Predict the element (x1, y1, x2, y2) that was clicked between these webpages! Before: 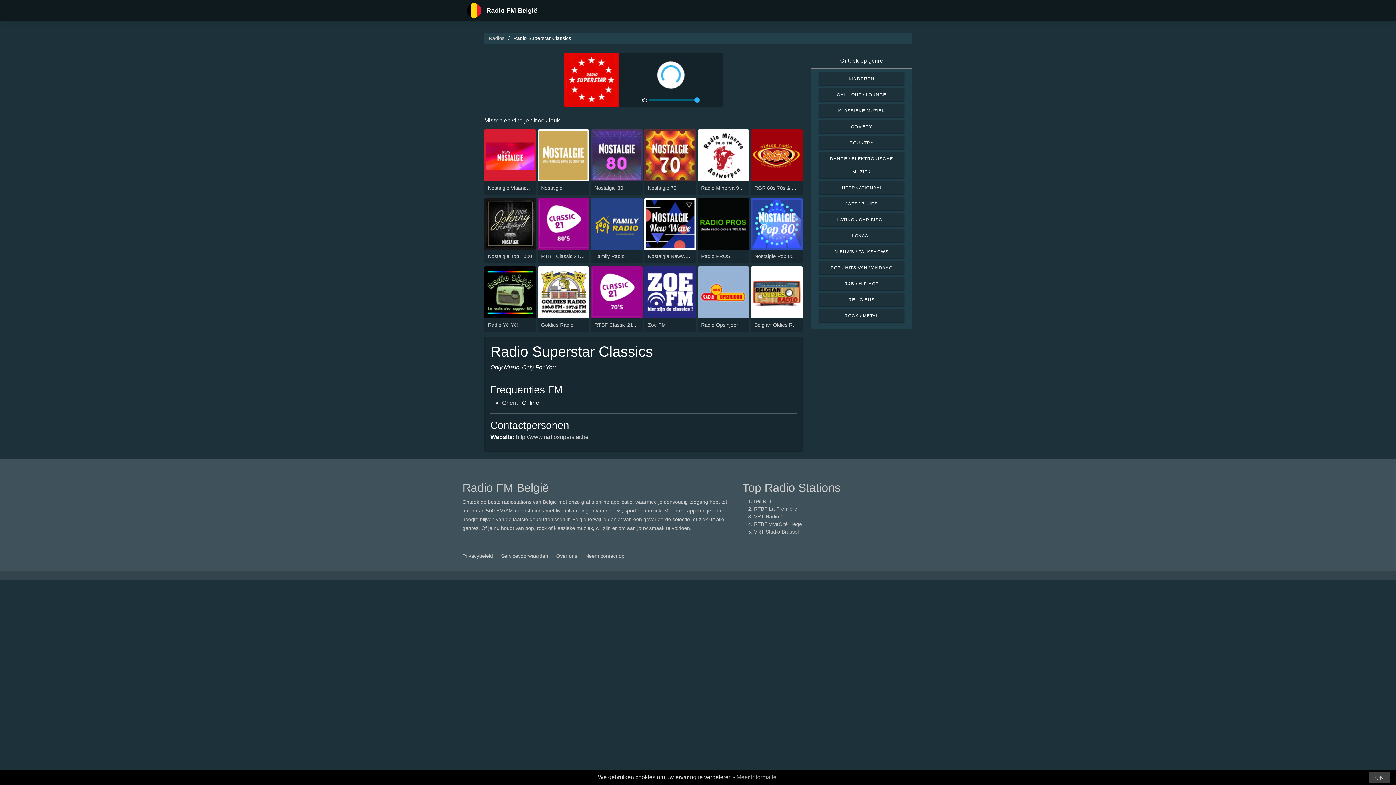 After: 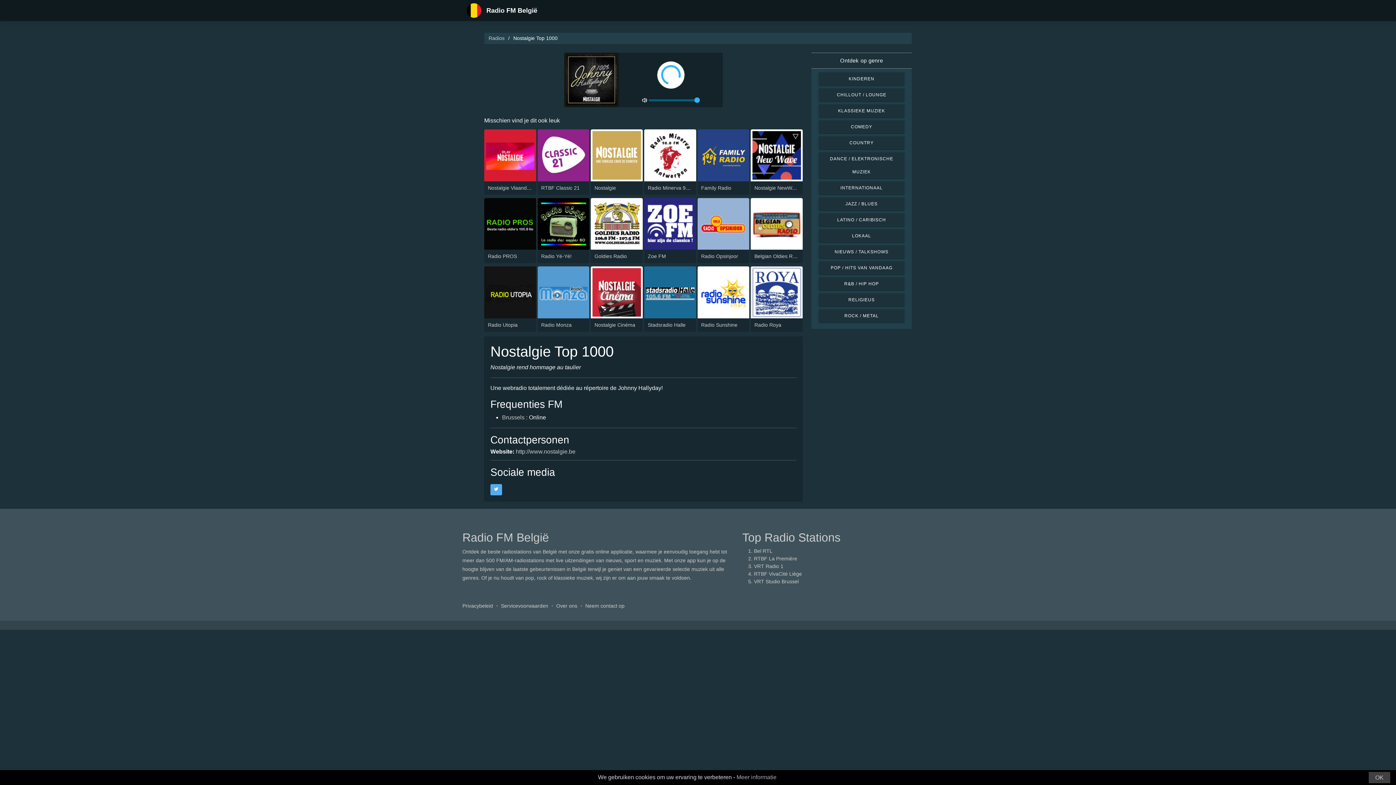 Action: bbox: (484, 220, 536, 226)